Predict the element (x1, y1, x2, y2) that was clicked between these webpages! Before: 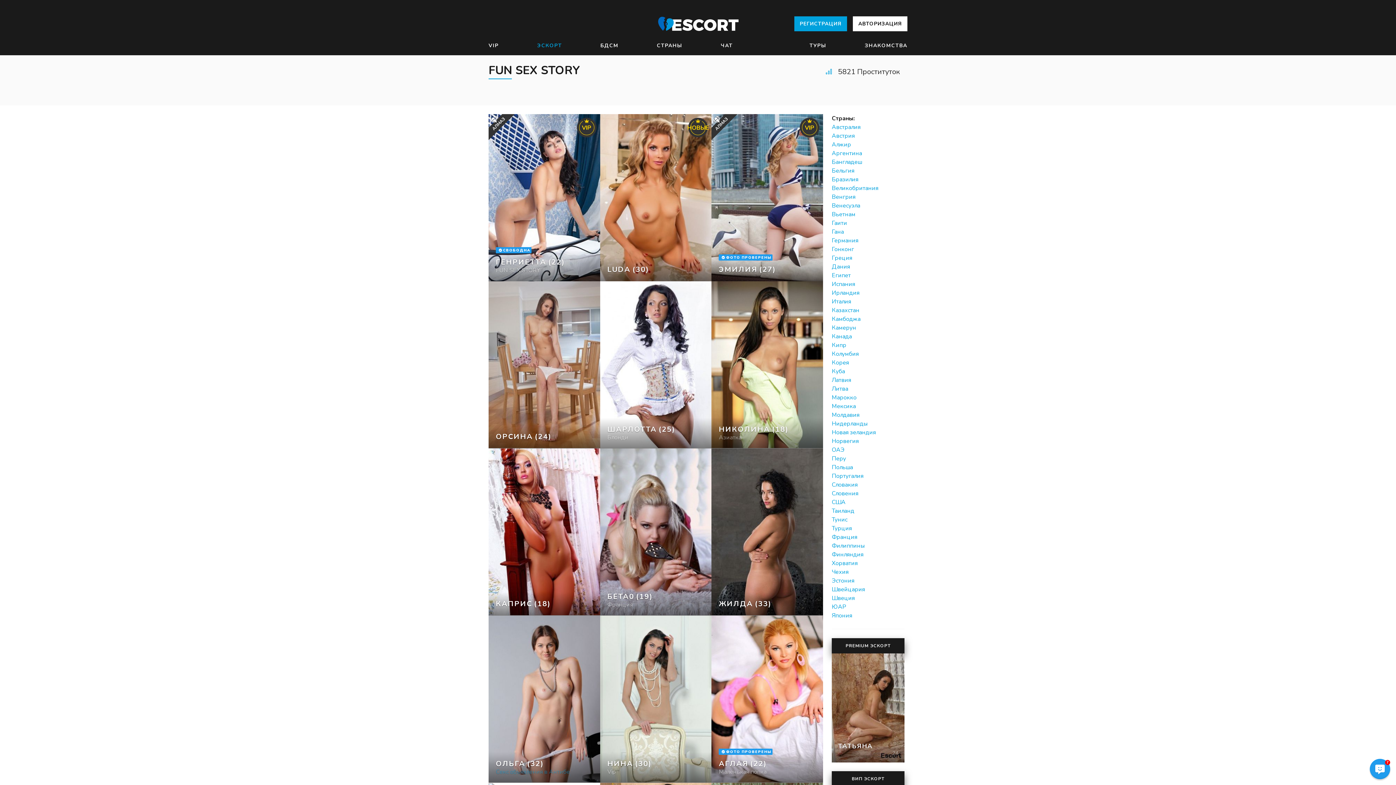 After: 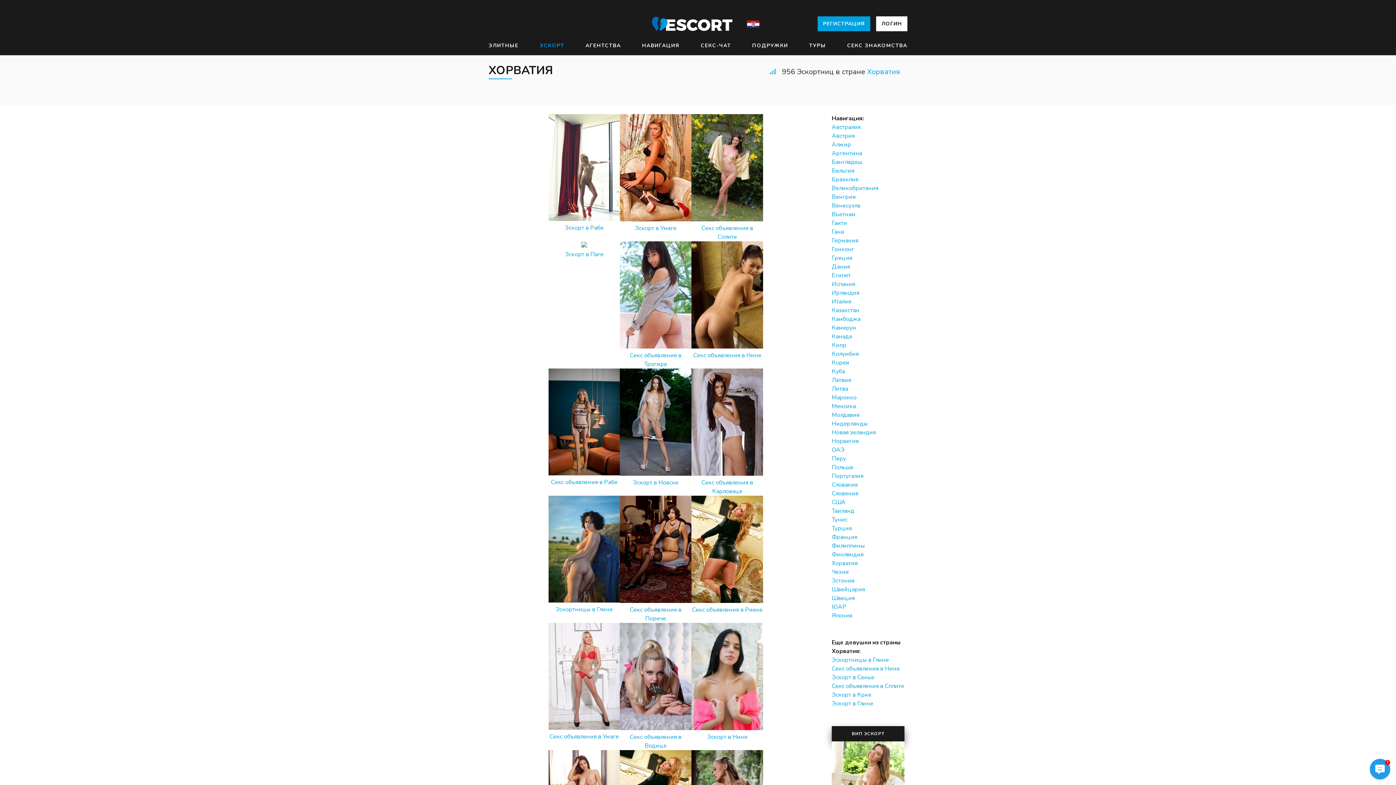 Action: bbox: (832, 559, 857, 567) label: Хорватия